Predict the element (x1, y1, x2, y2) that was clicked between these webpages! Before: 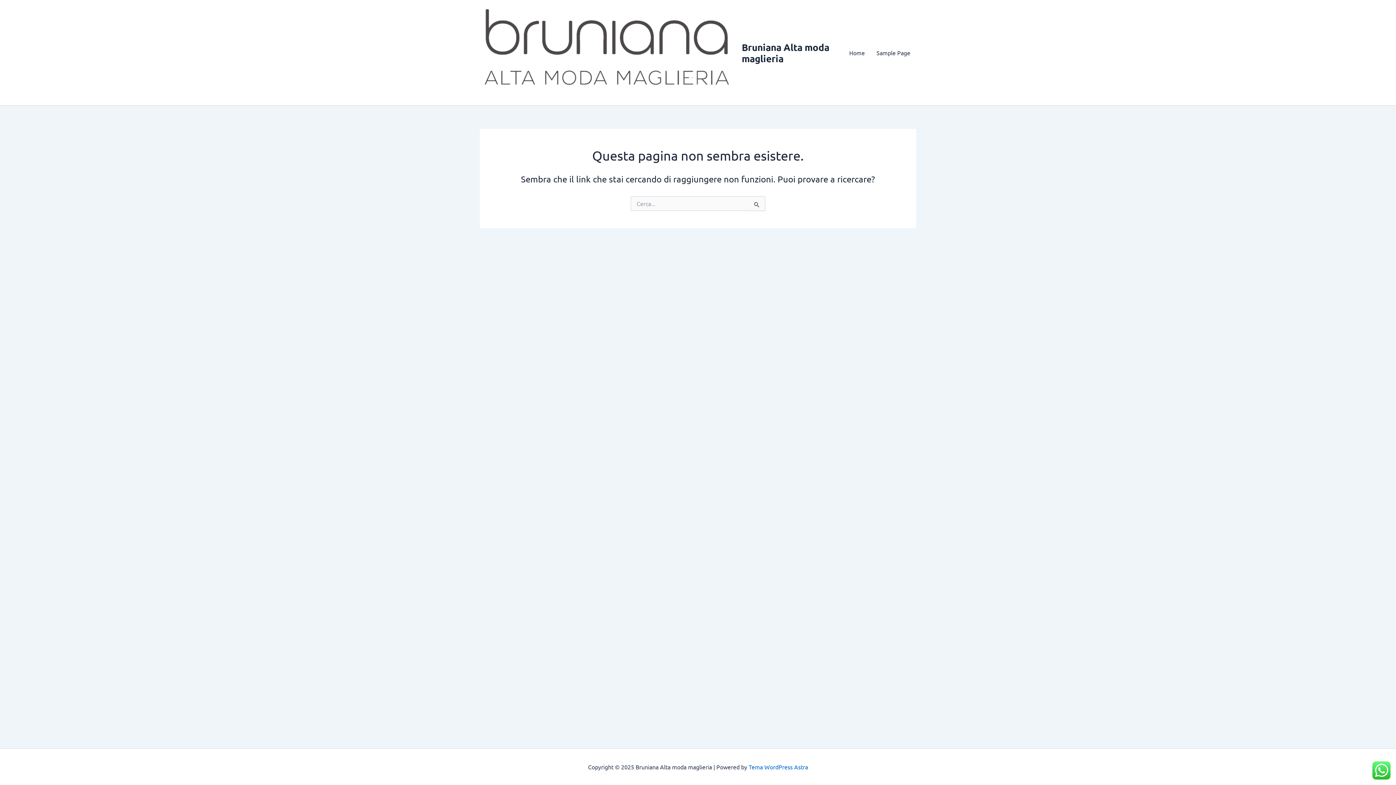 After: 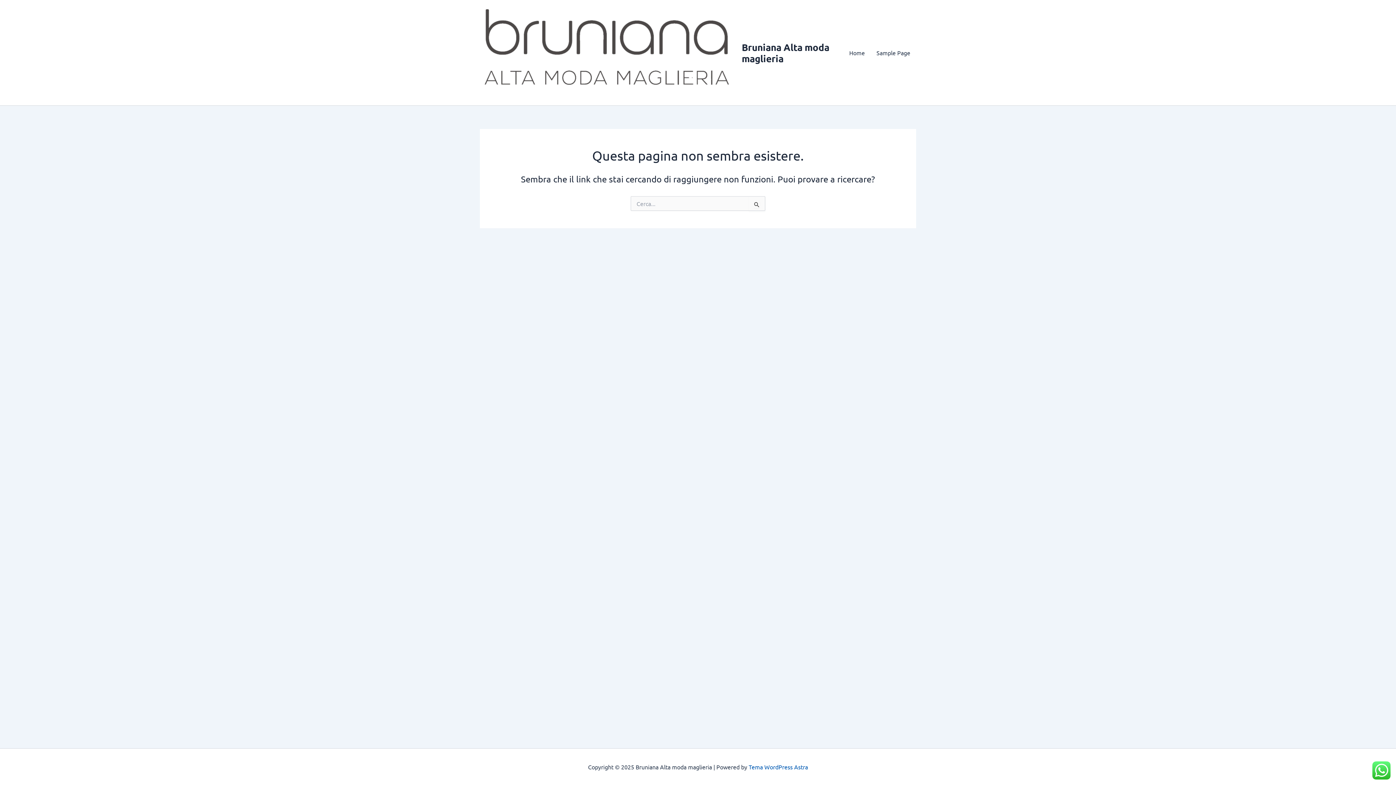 Action: label: Tema WordPress Astra bbox: (748, 763, 808, 770)